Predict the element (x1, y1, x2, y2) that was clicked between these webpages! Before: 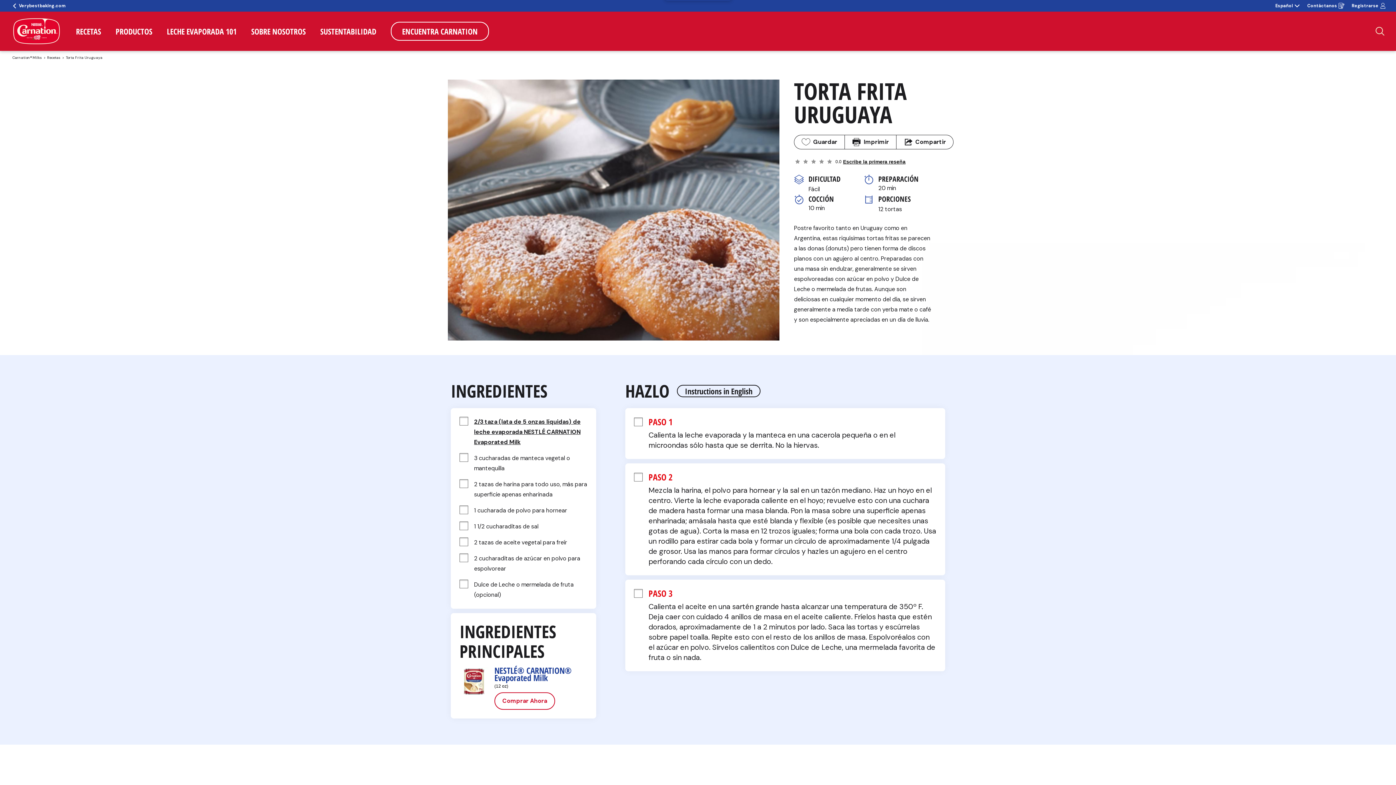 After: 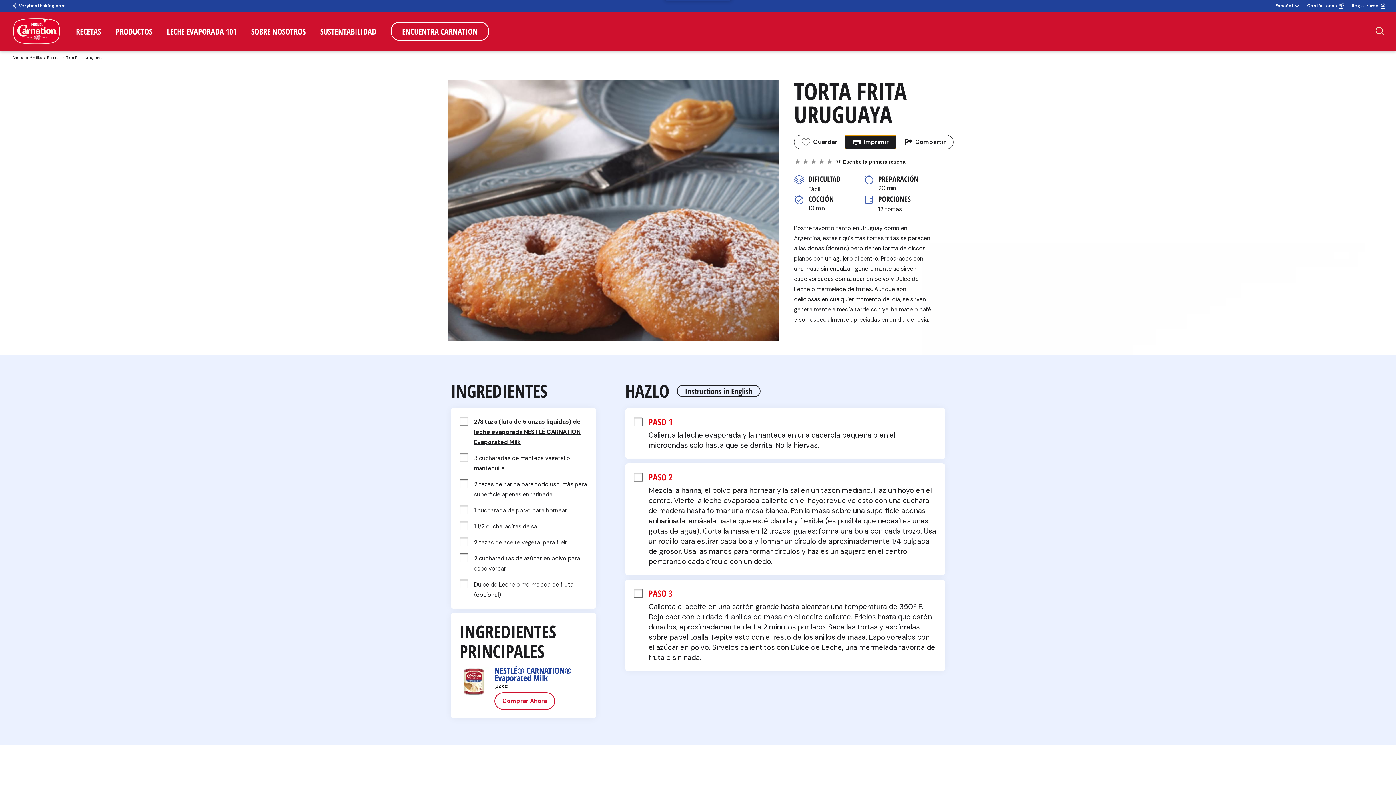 Action: label: print bbox: (844, 134, 896, 149)